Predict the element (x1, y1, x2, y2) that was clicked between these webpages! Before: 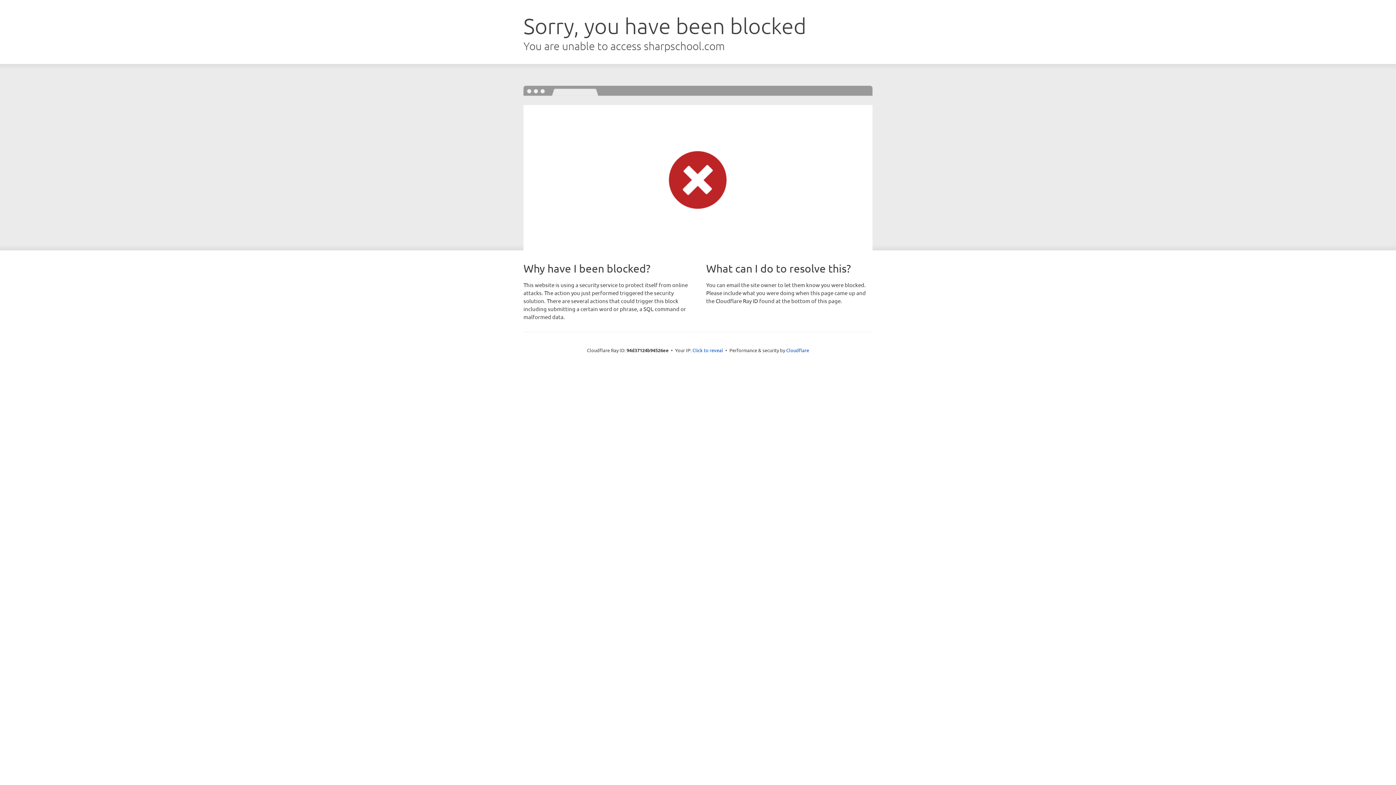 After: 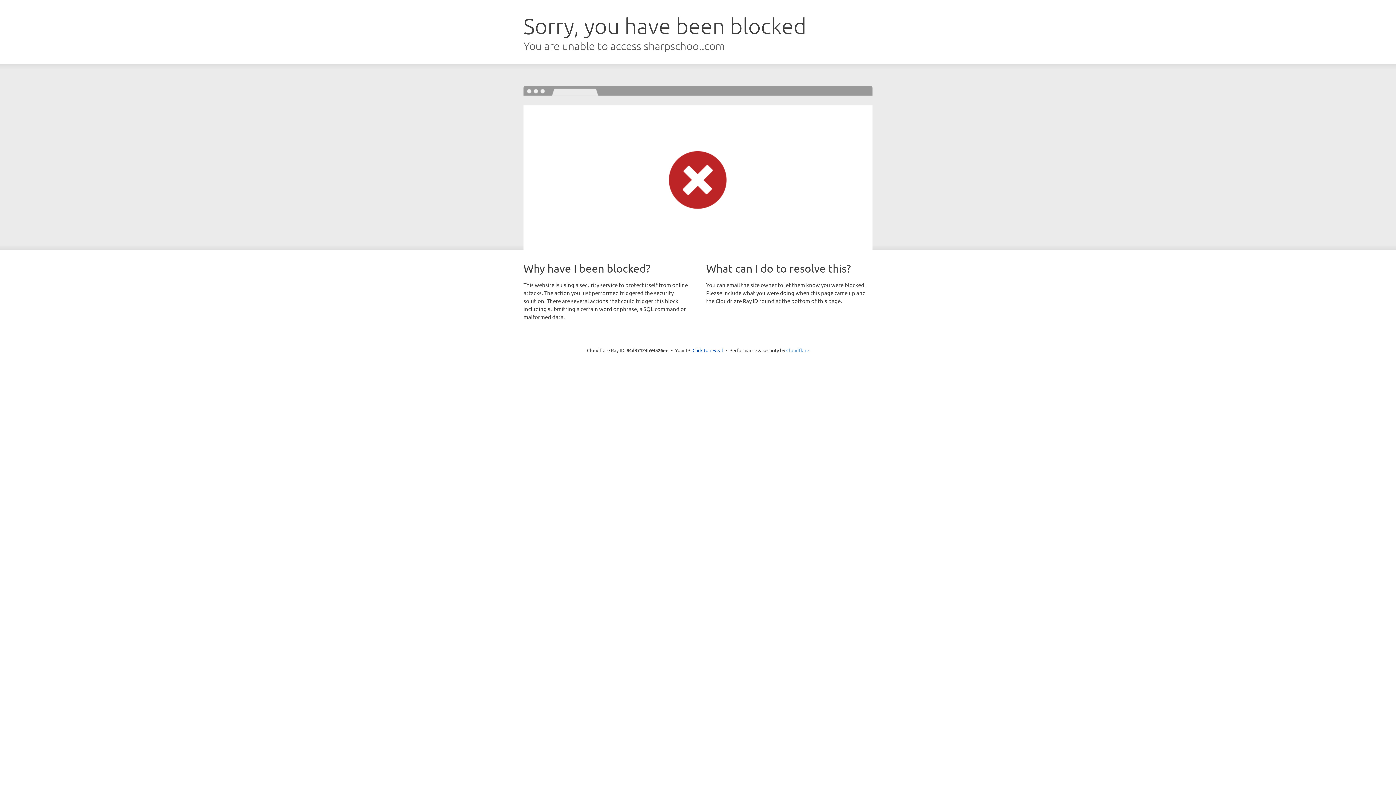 Action: label: Cloudflare bbox: (786, 347, 809, 353)